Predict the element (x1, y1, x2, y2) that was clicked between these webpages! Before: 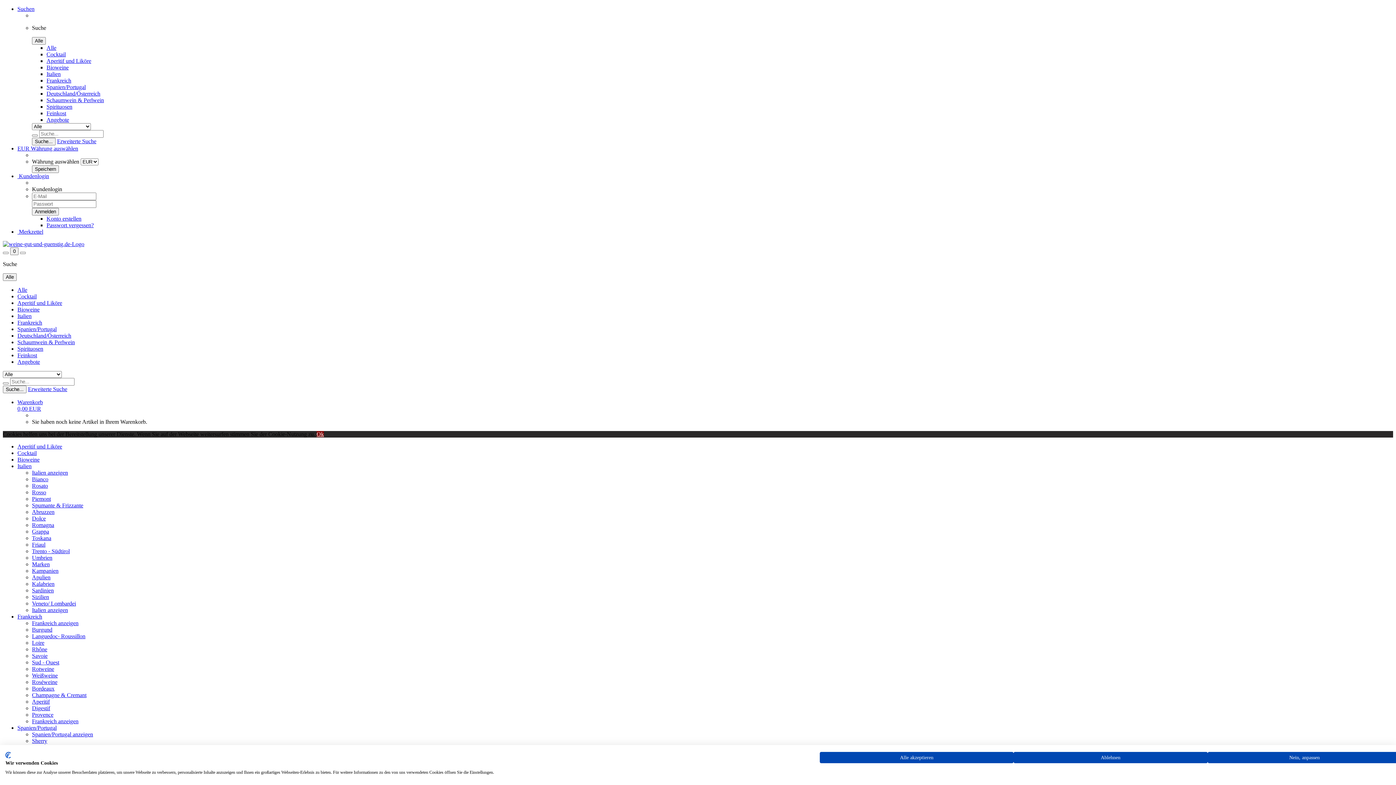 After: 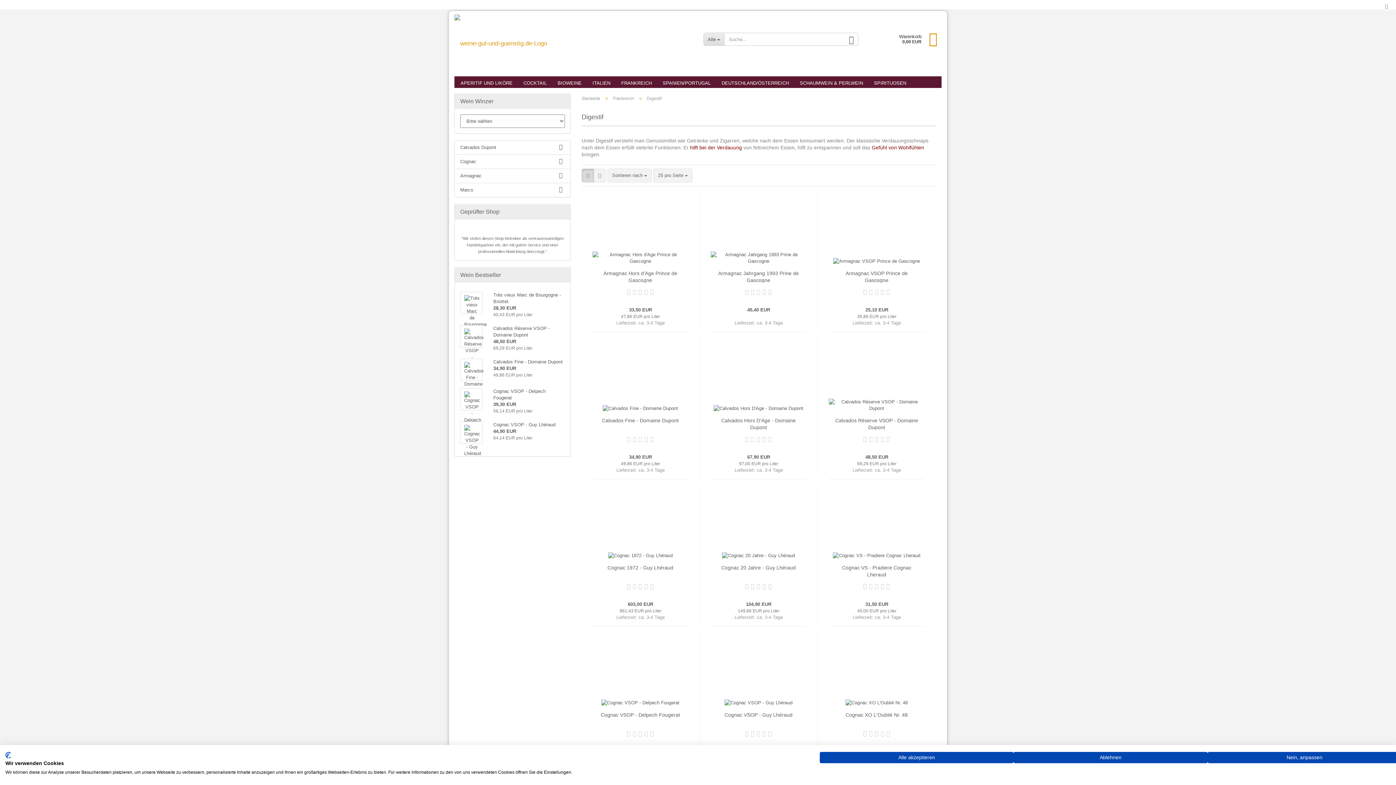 Action: bbox: (32, 705, 50, 711) label: Digestif